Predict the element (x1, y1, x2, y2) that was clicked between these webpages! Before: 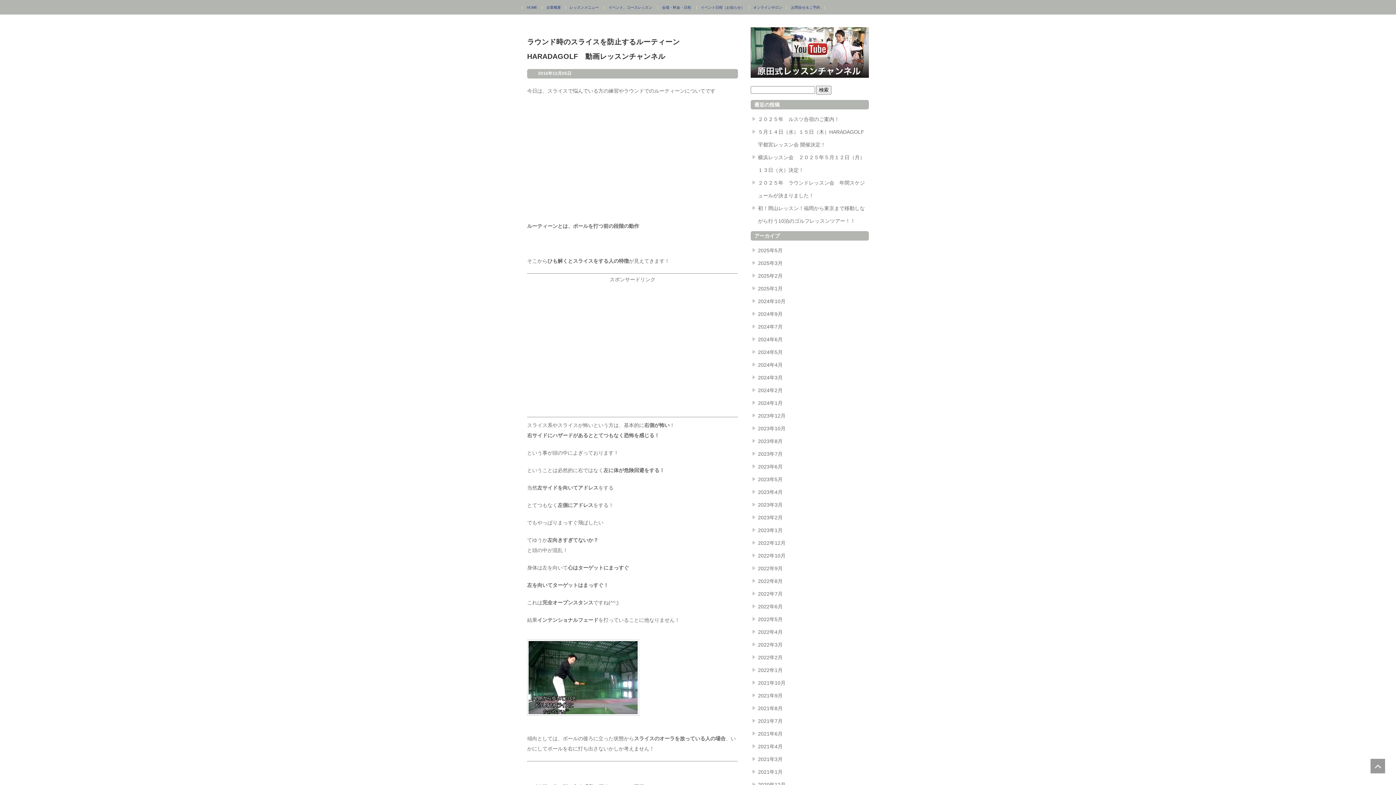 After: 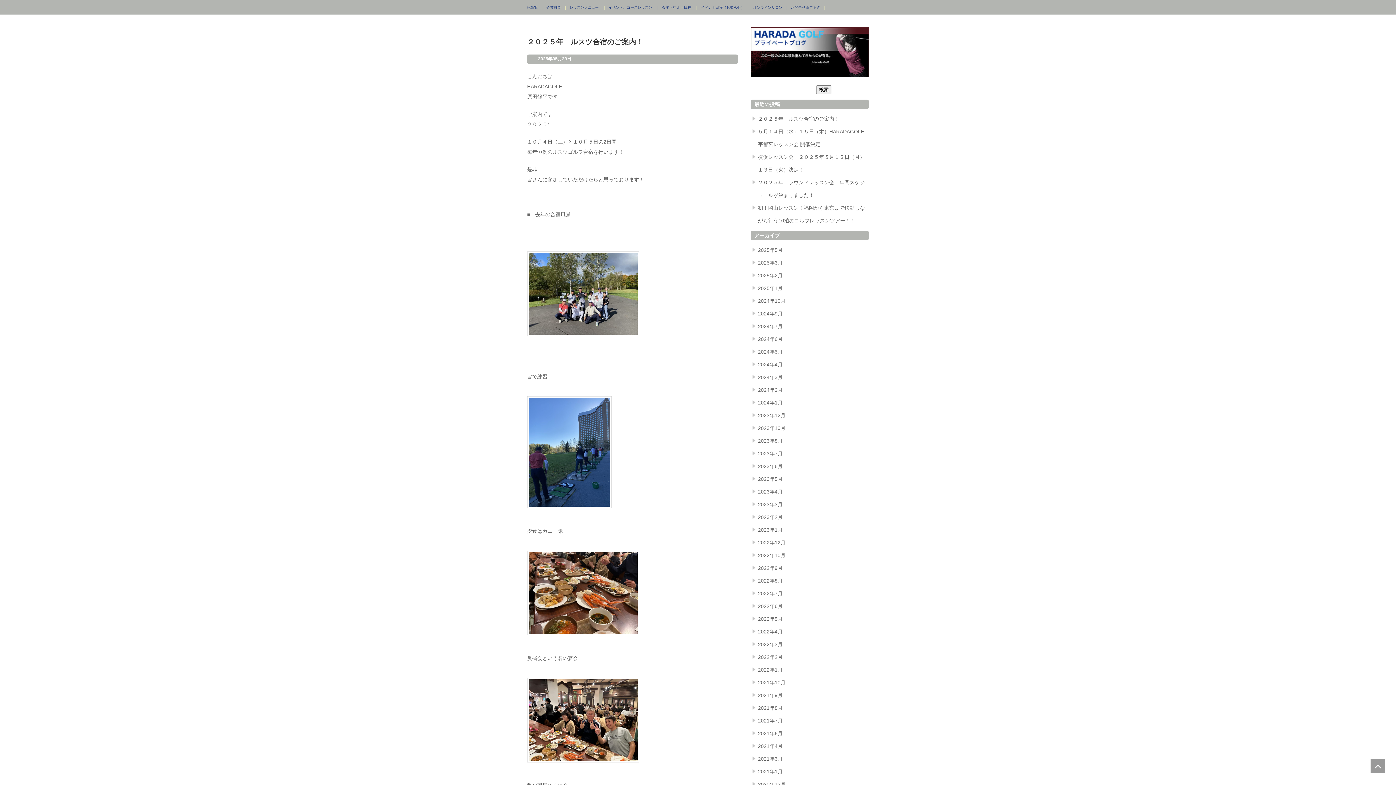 Action: label: 2025年5月 bbox: (758, 247, 782, 253)